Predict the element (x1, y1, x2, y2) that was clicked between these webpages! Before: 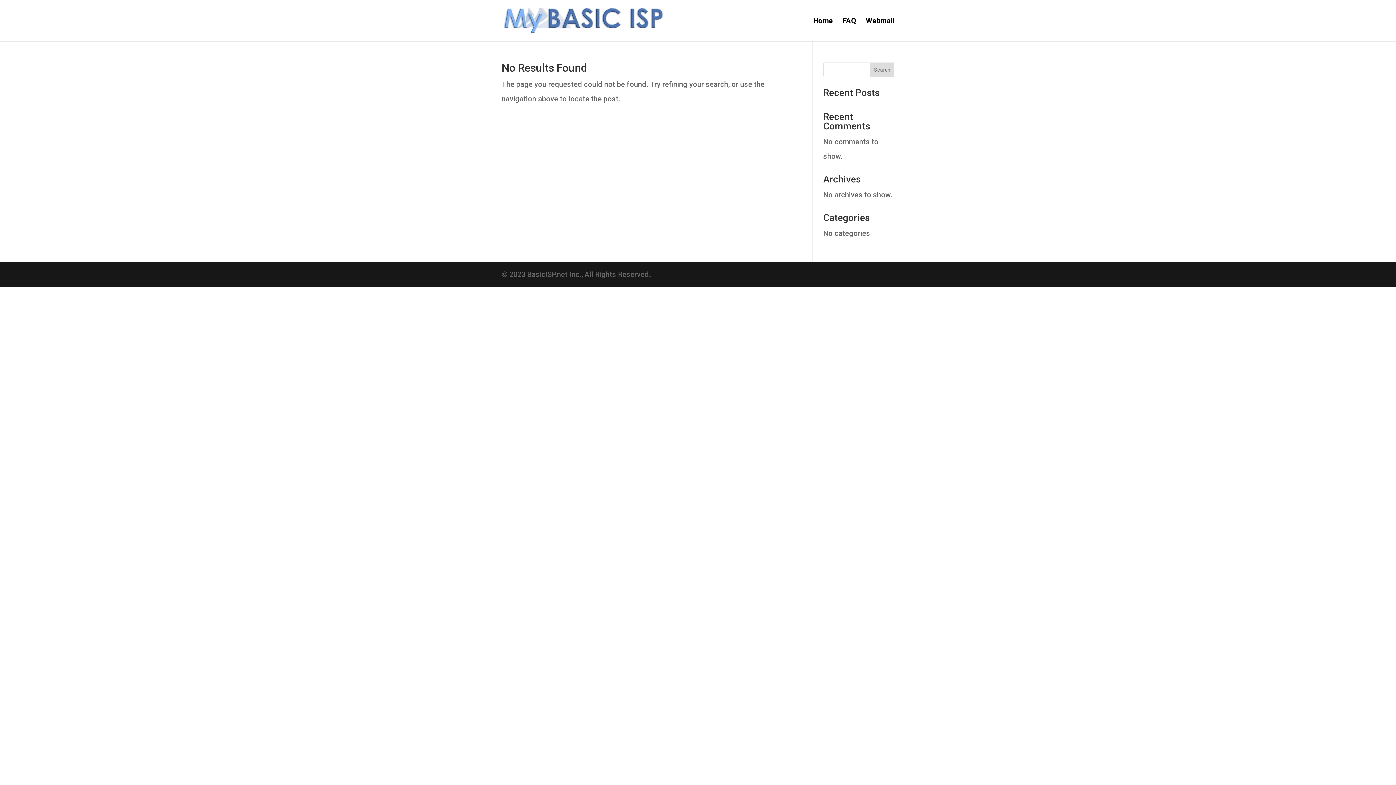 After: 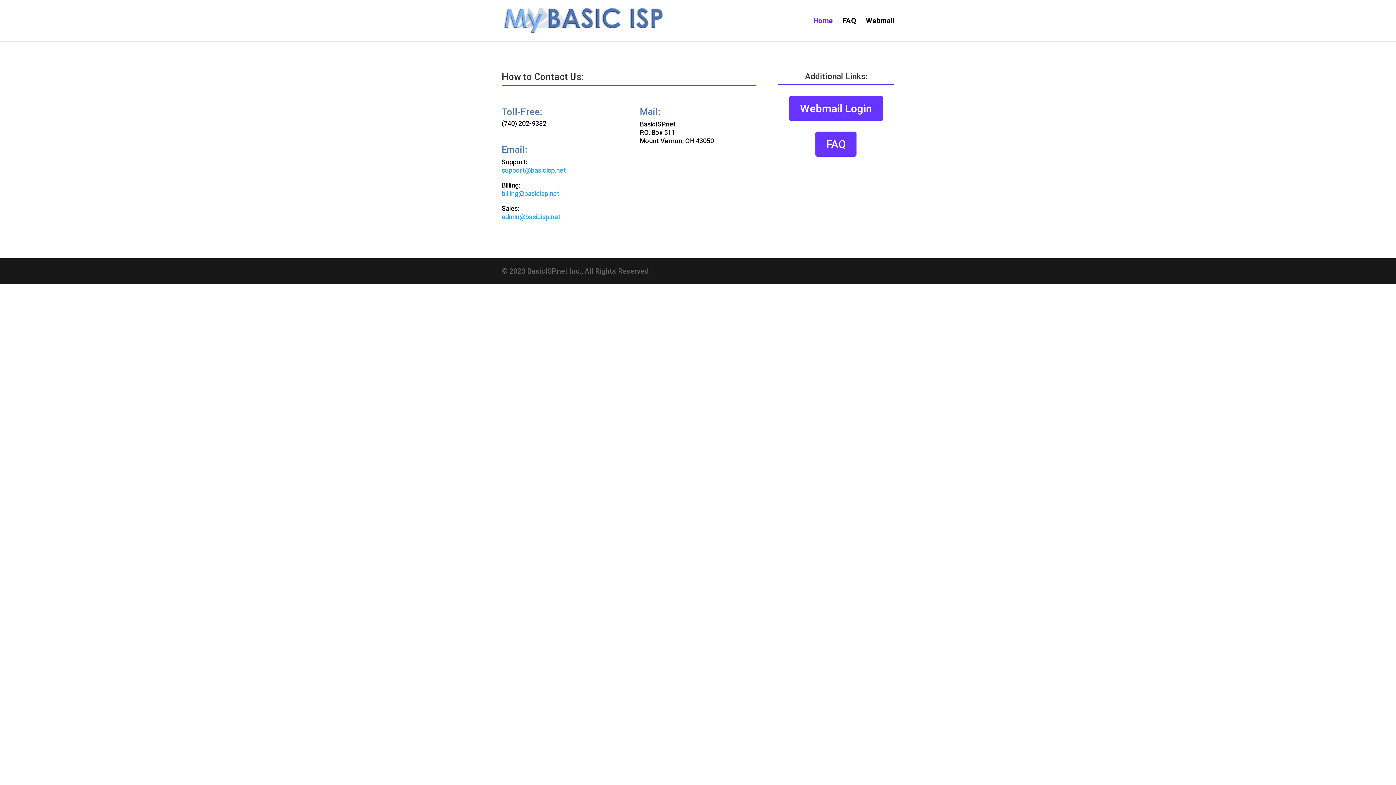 Action: bbox: (813, 18, 833, 41) label: Home